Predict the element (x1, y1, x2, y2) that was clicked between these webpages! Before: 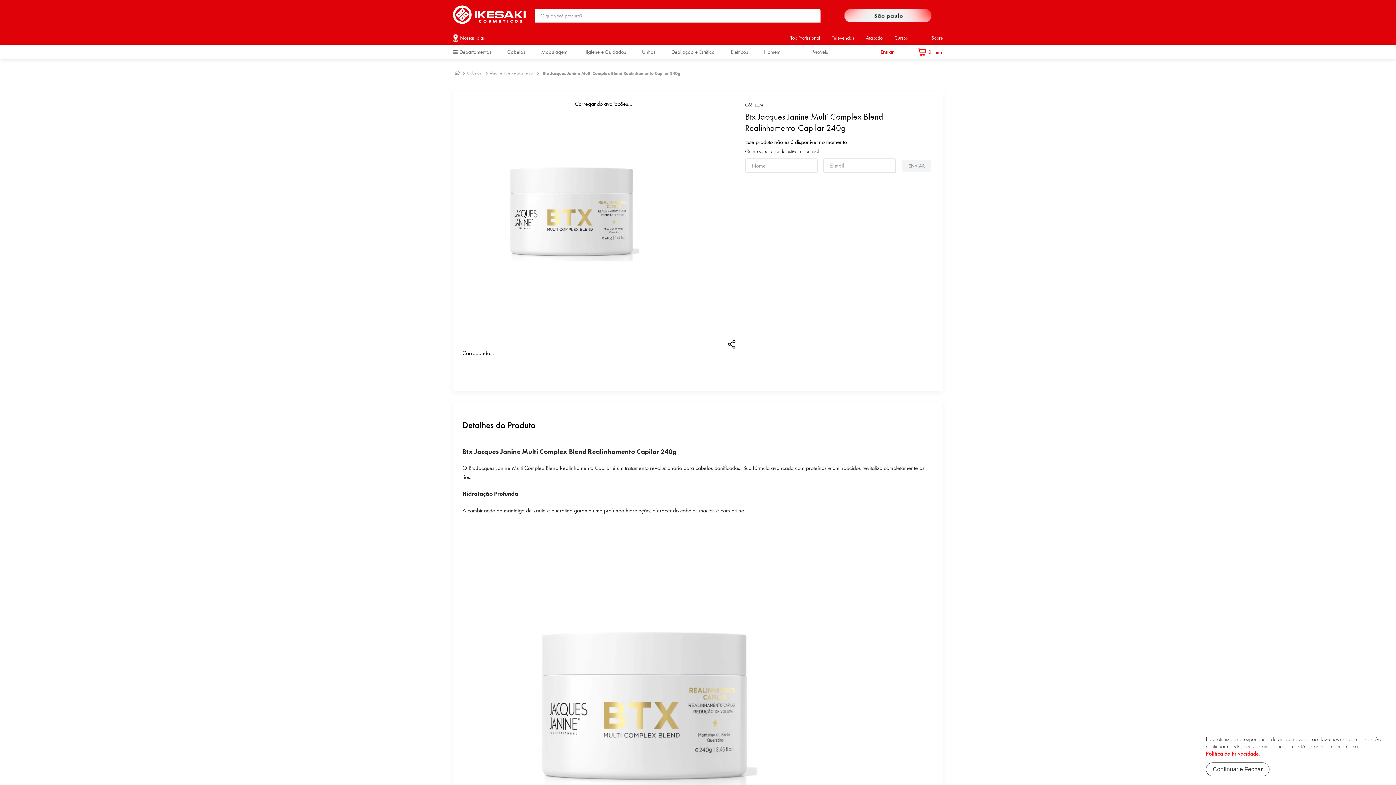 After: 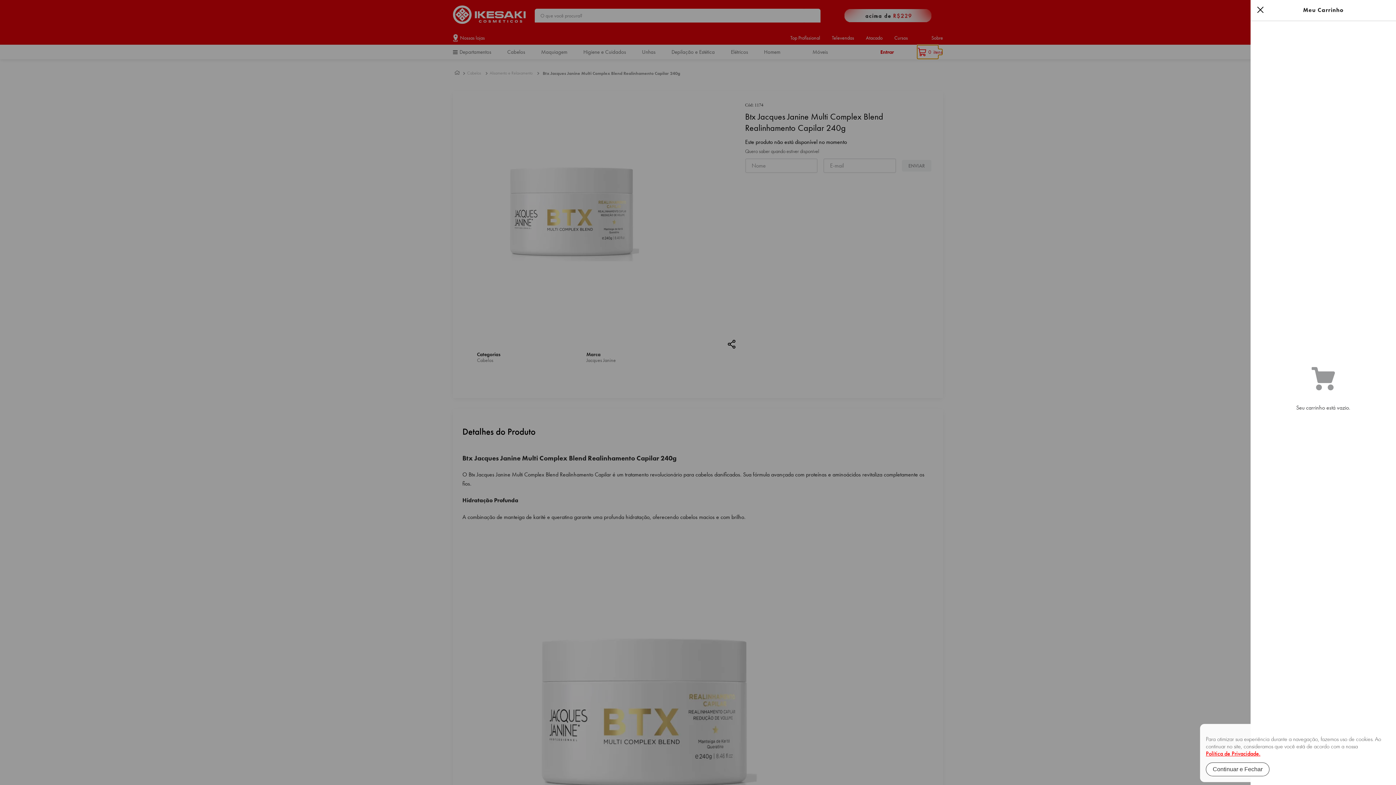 Action: label: 0 bbox: (917, 44, 940, 59)